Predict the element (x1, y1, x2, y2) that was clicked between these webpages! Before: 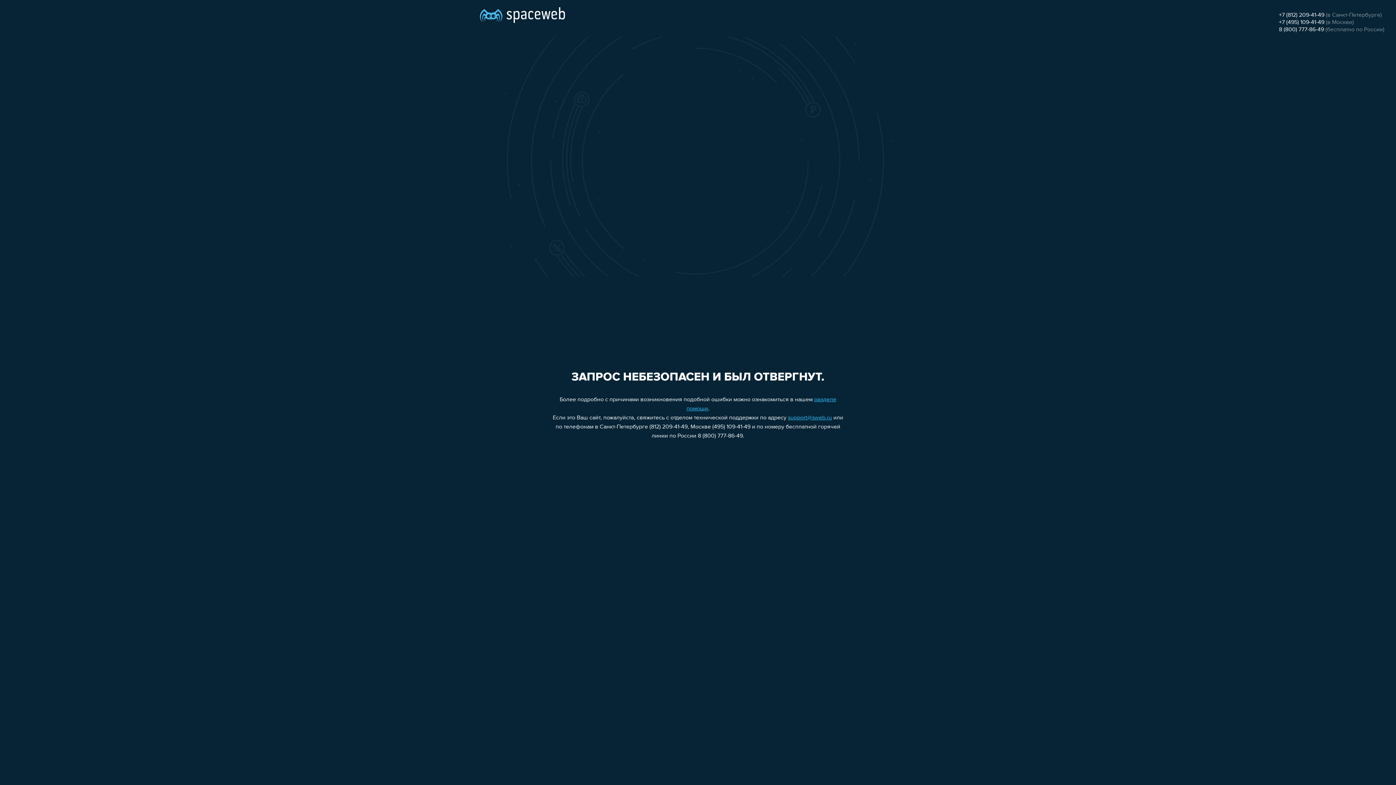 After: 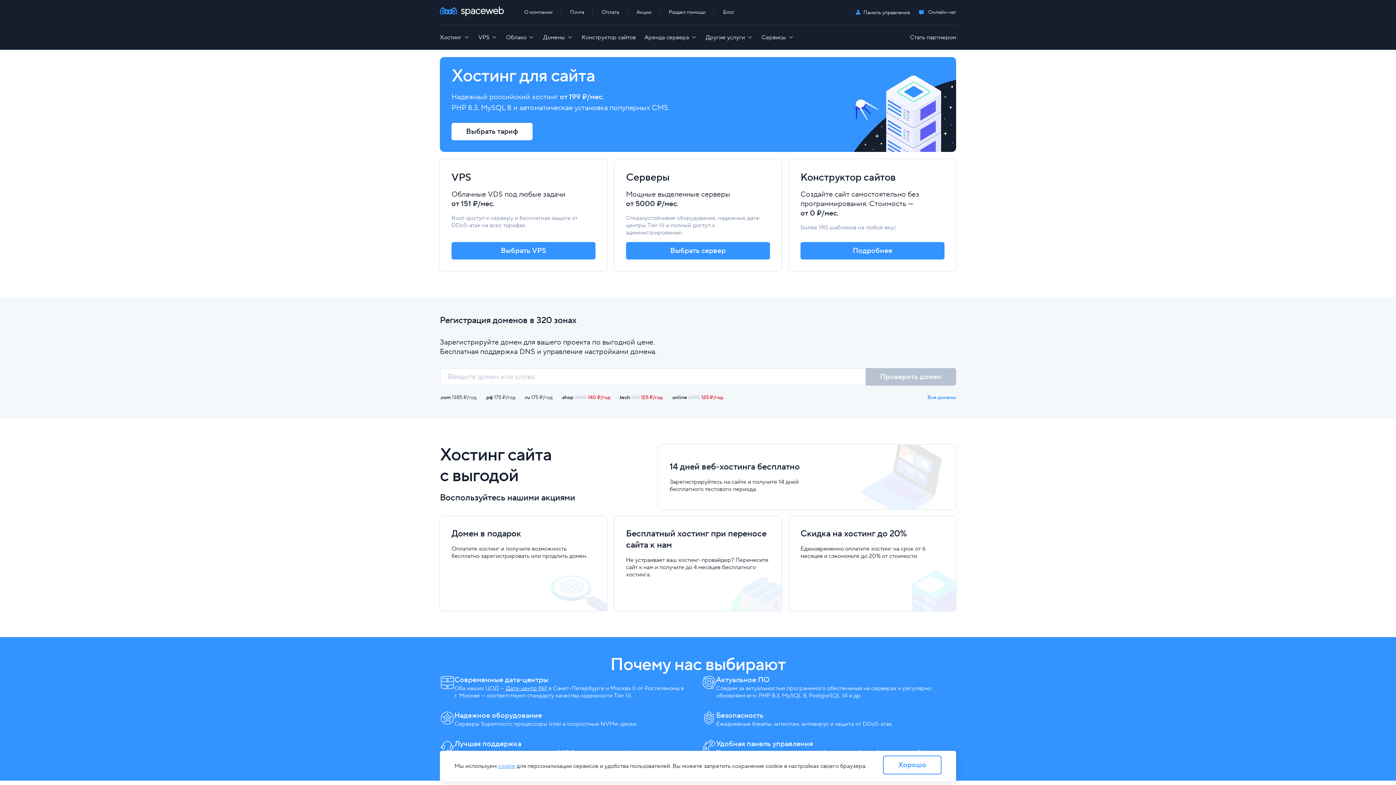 Action: bbox: (480, 0, 565, 25)